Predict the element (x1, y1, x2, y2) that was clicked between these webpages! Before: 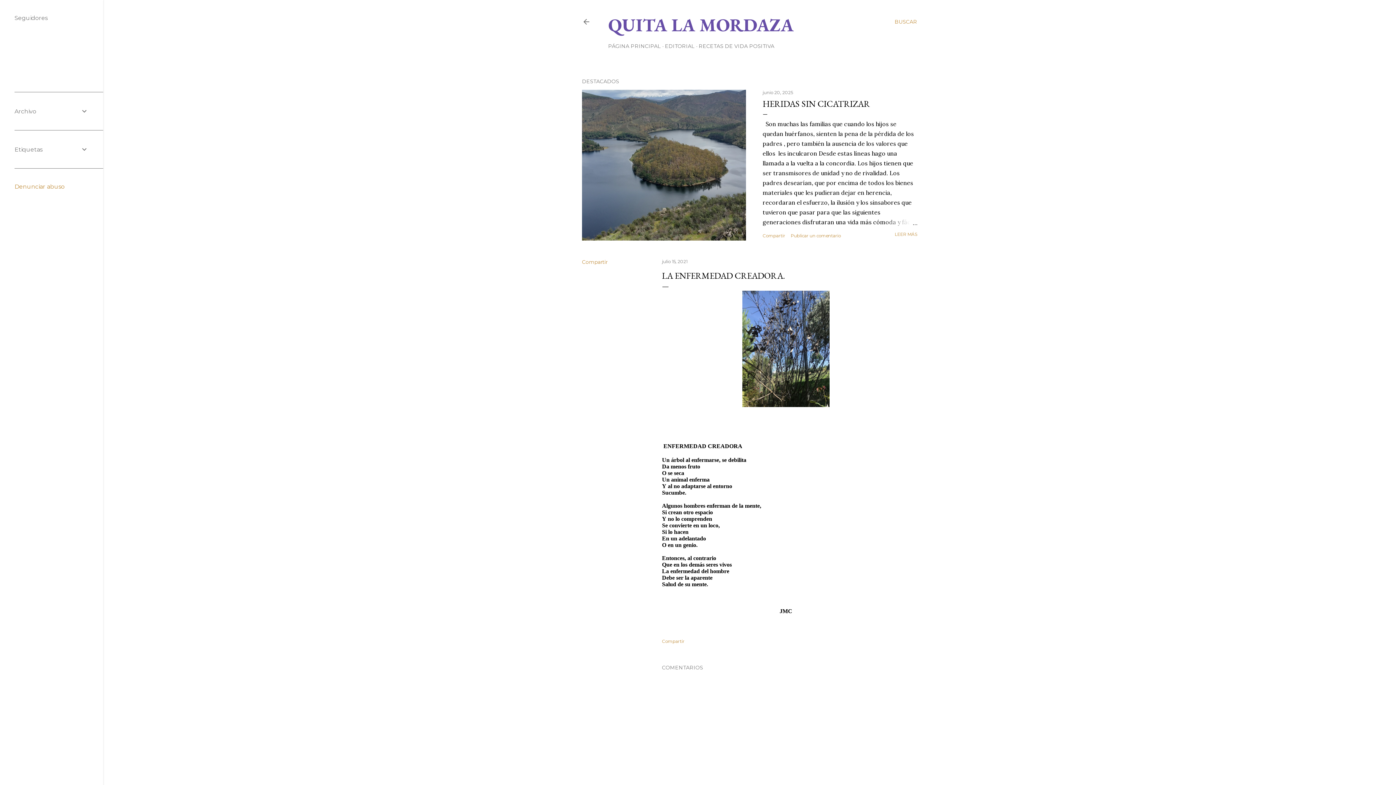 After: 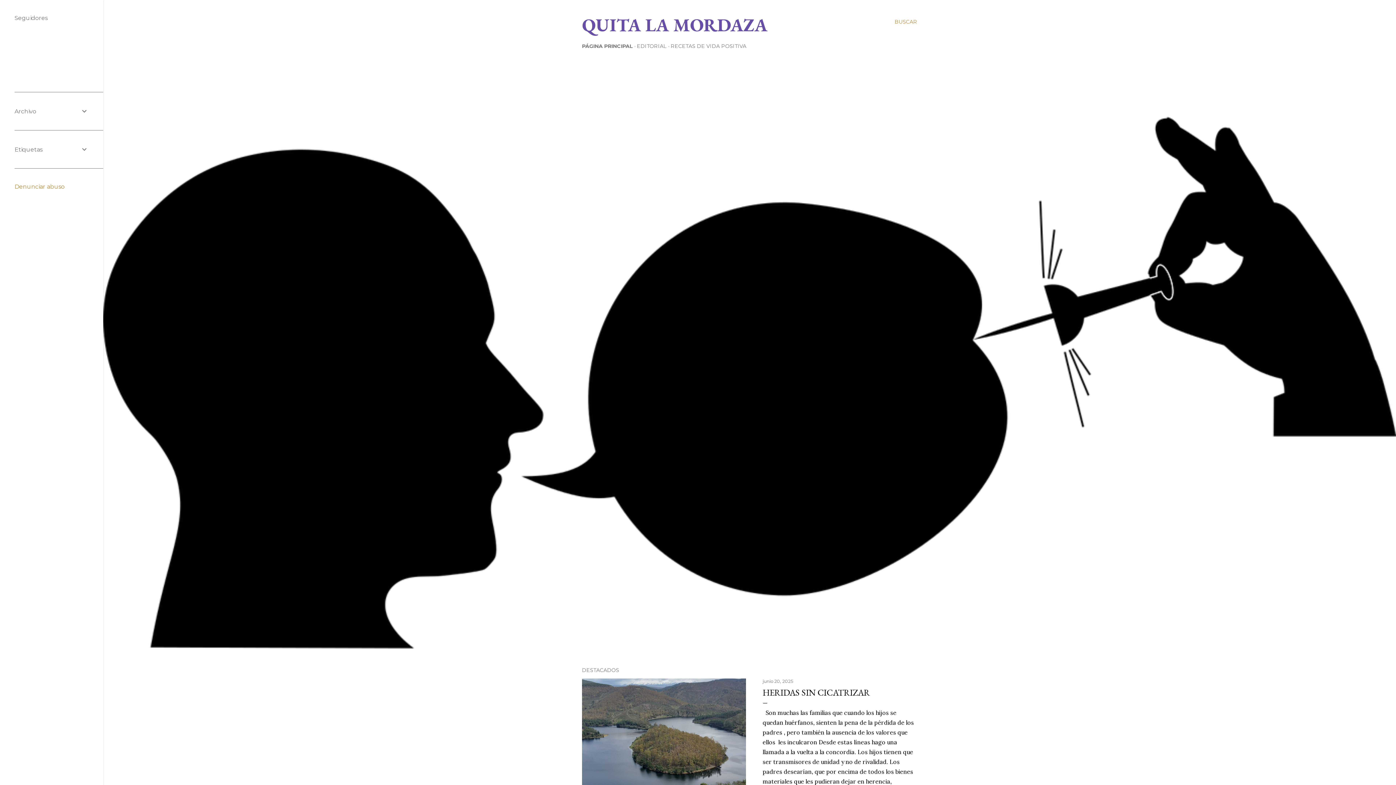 Action: bbox: (582, 18, 590, 28)